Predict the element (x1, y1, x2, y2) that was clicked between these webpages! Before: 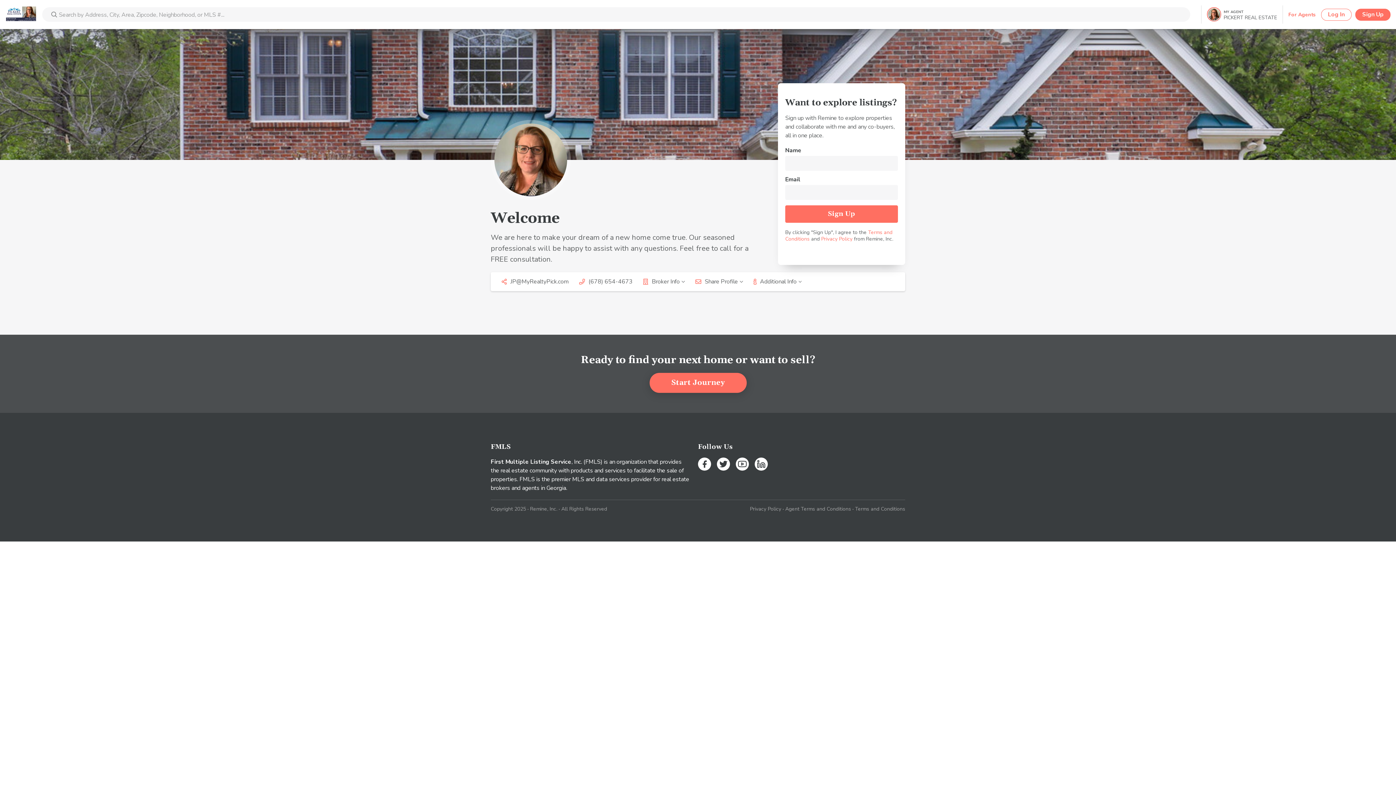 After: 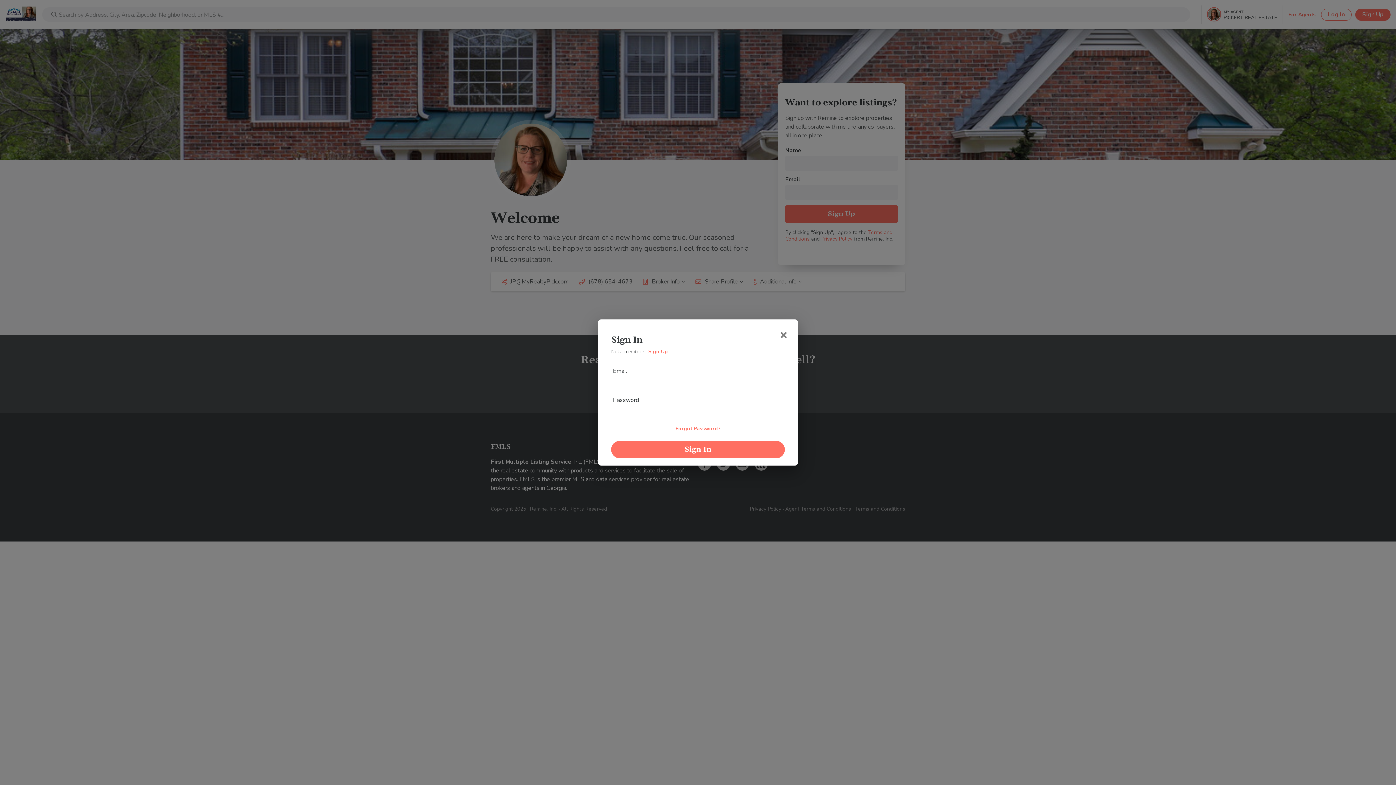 Action: bbox: (1321, 8, 1352, 20) label: Log In